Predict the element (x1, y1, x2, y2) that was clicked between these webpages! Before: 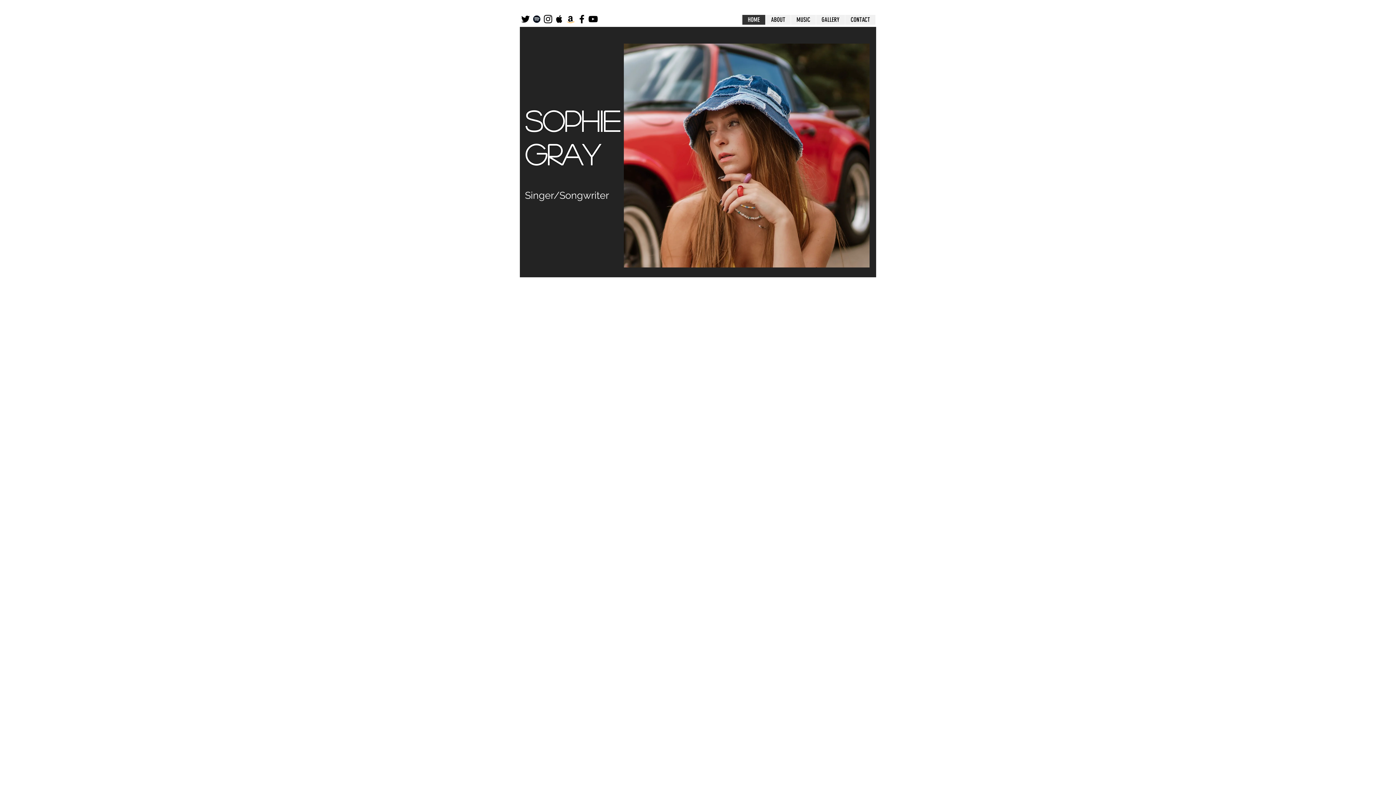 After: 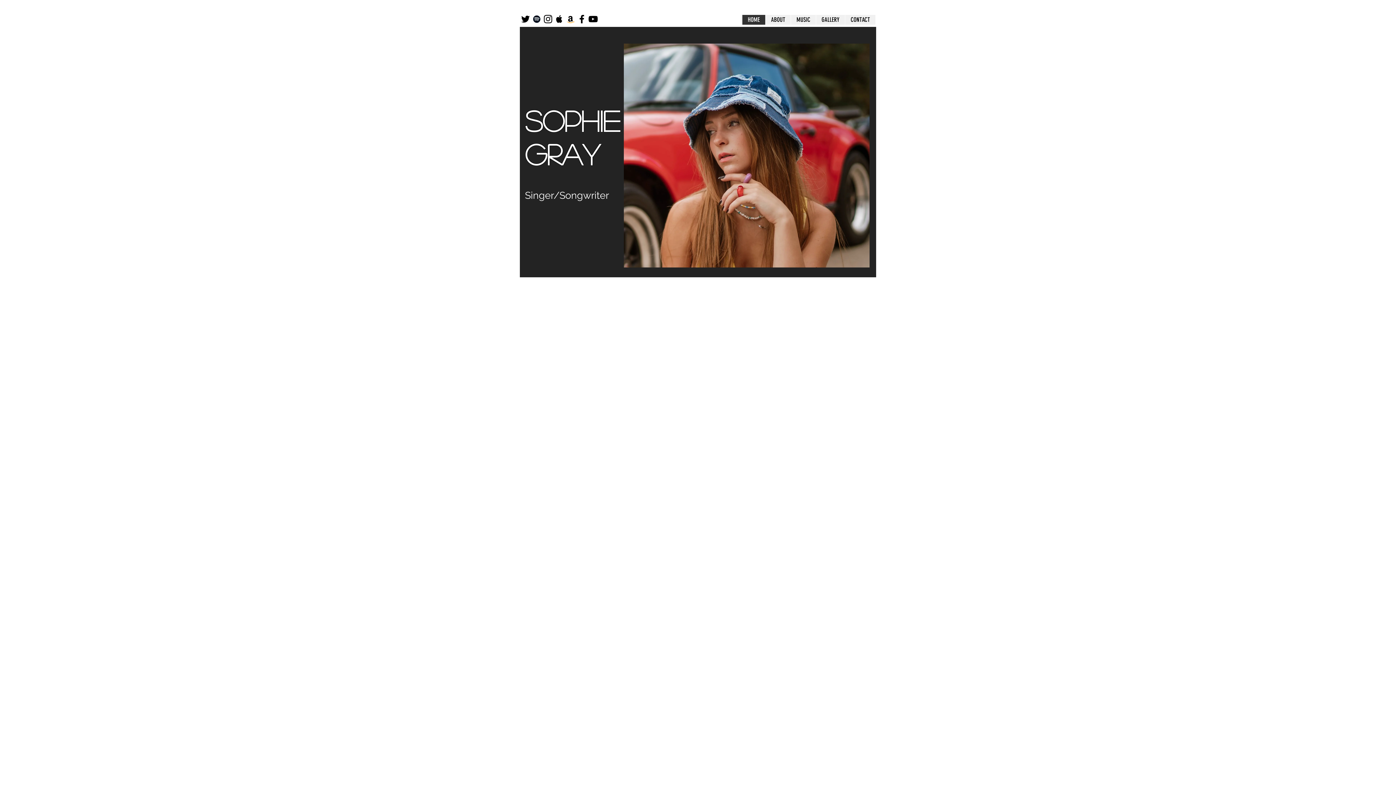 Action: label: Black Apple Music Icon bbox: (553, 13, 565, 24)